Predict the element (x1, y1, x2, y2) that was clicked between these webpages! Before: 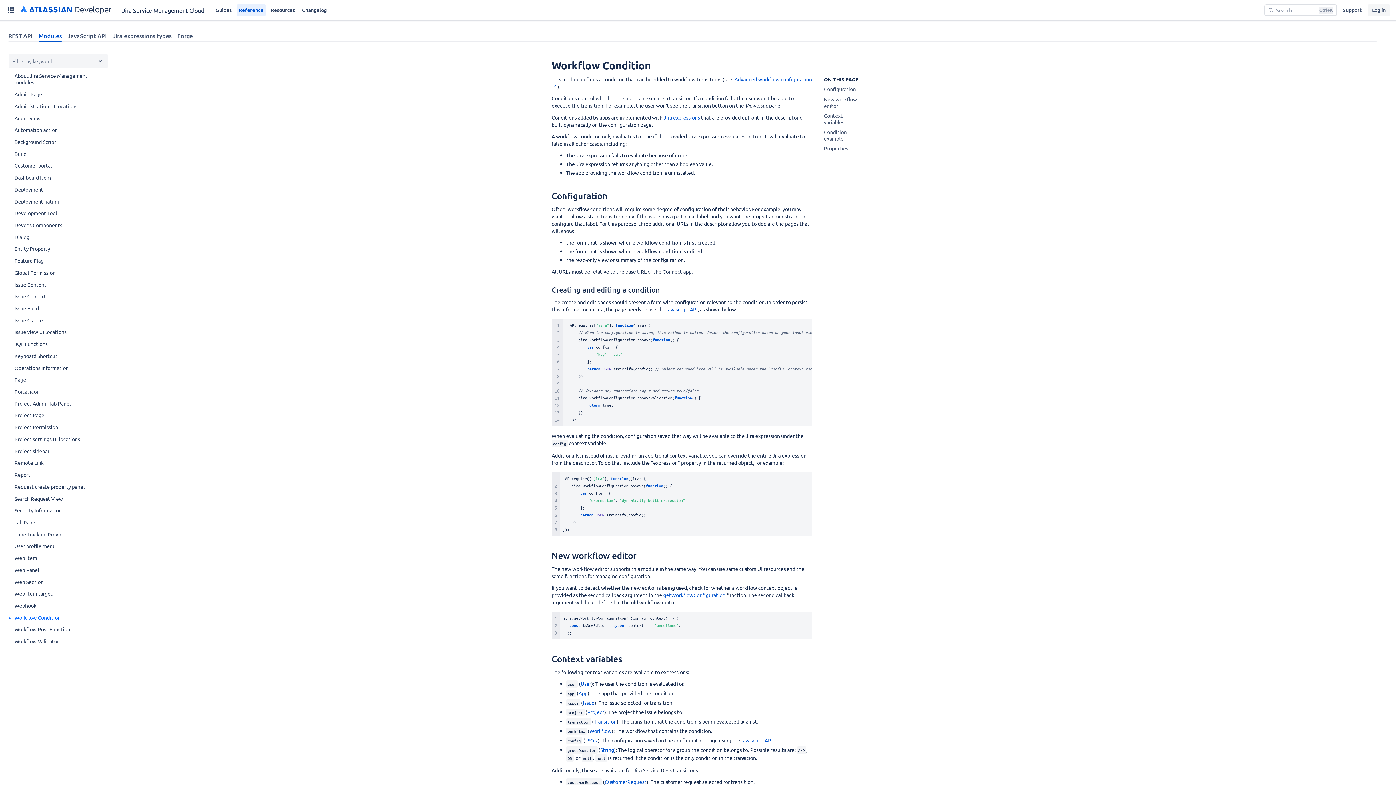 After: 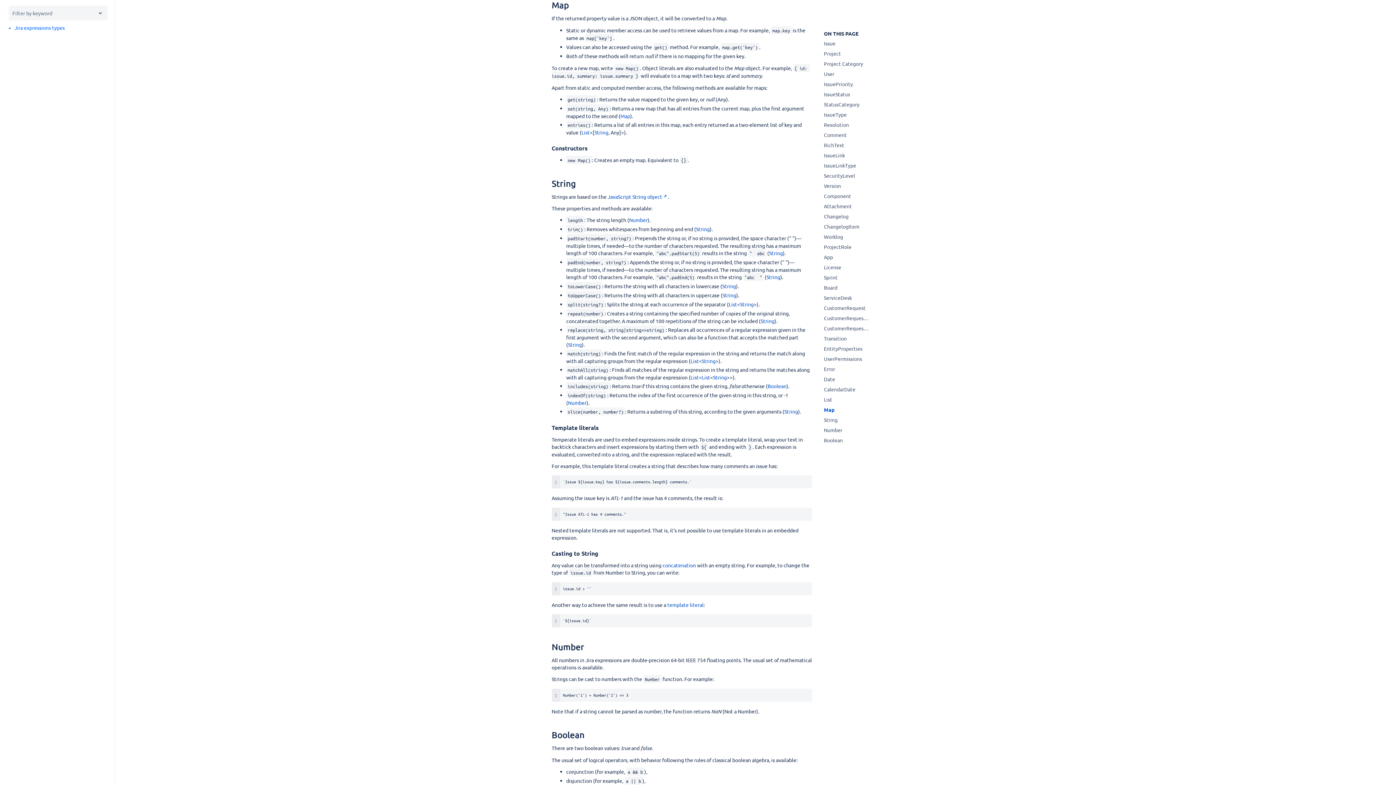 Action: label: JSON bbox: (585, 737, 598, 744)